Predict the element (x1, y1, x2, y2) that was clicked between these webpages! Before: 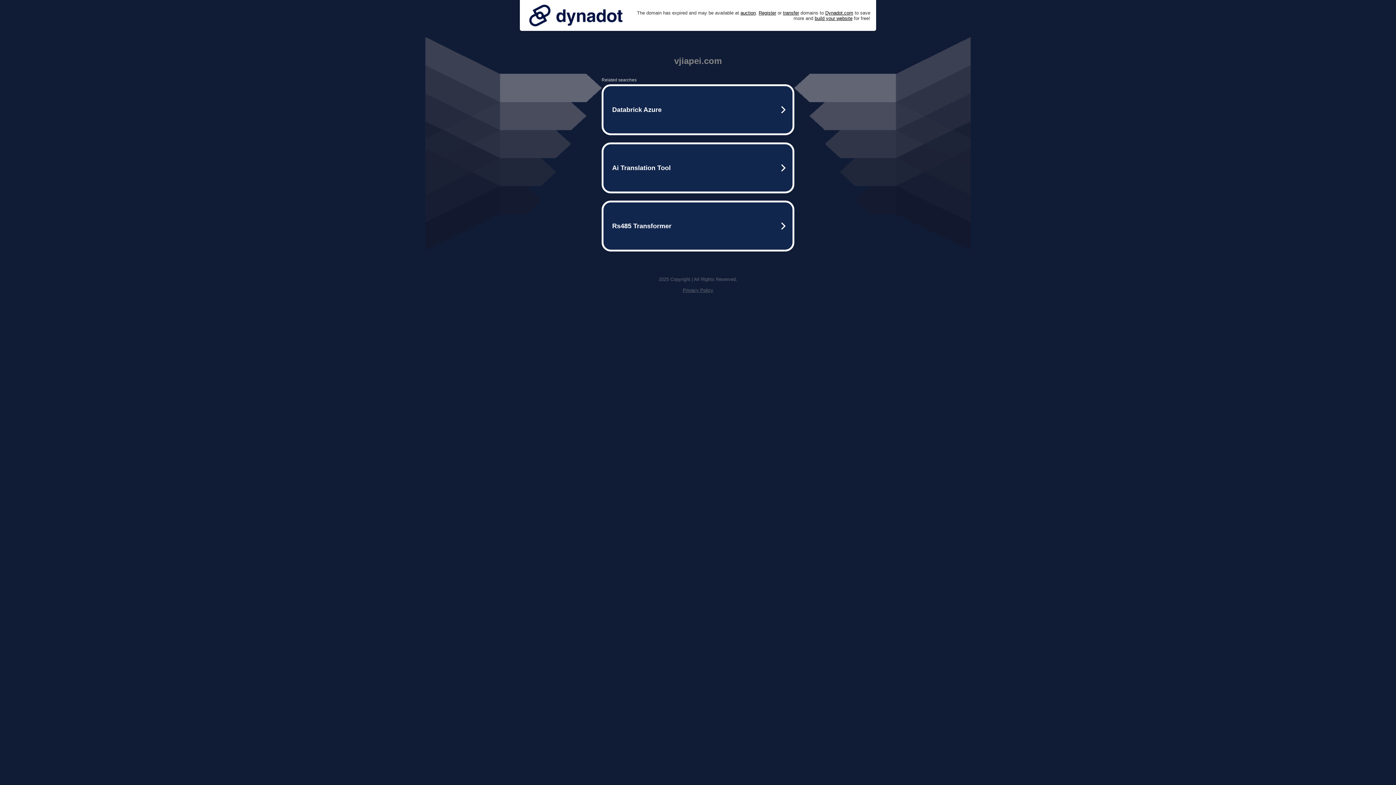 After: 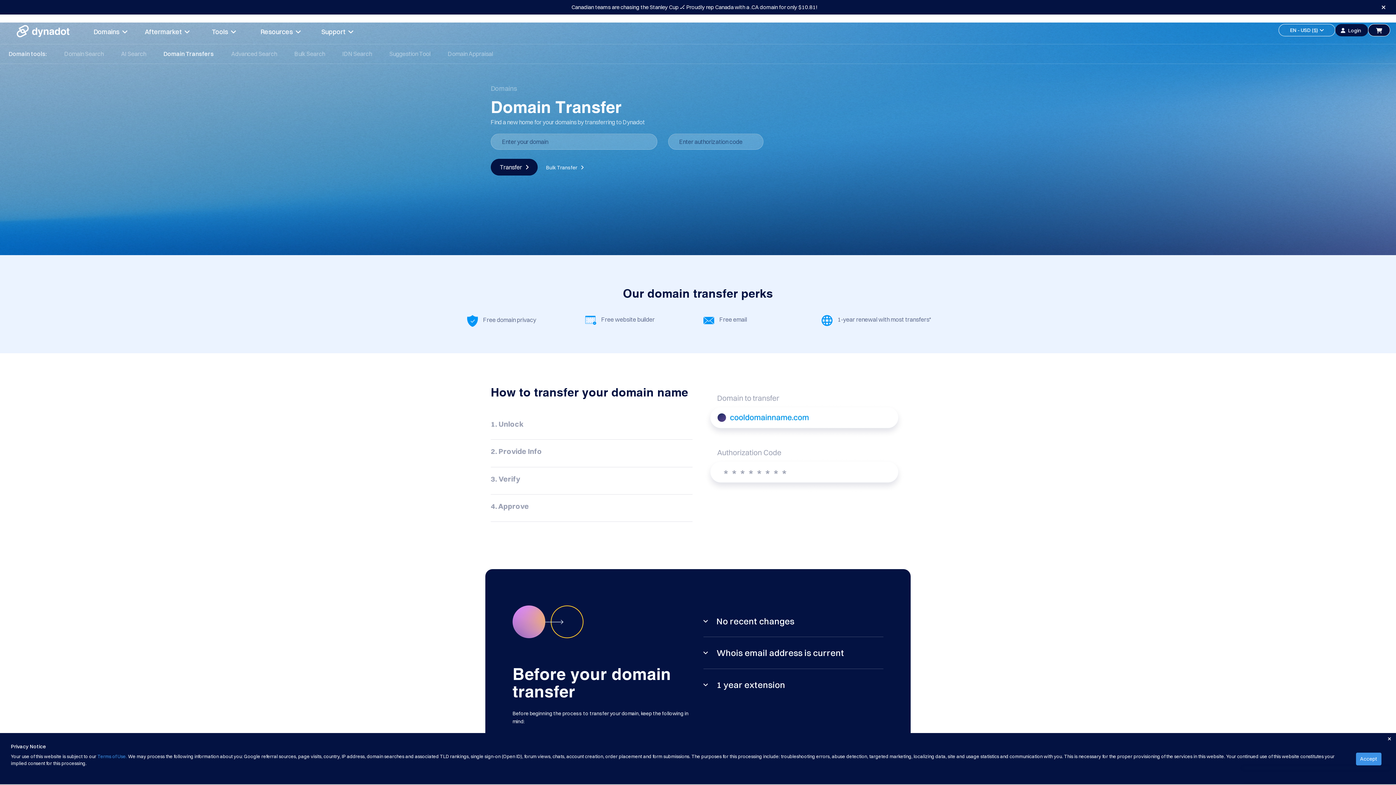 Action: label: transfer bbox: (783, 10, 799, 15)